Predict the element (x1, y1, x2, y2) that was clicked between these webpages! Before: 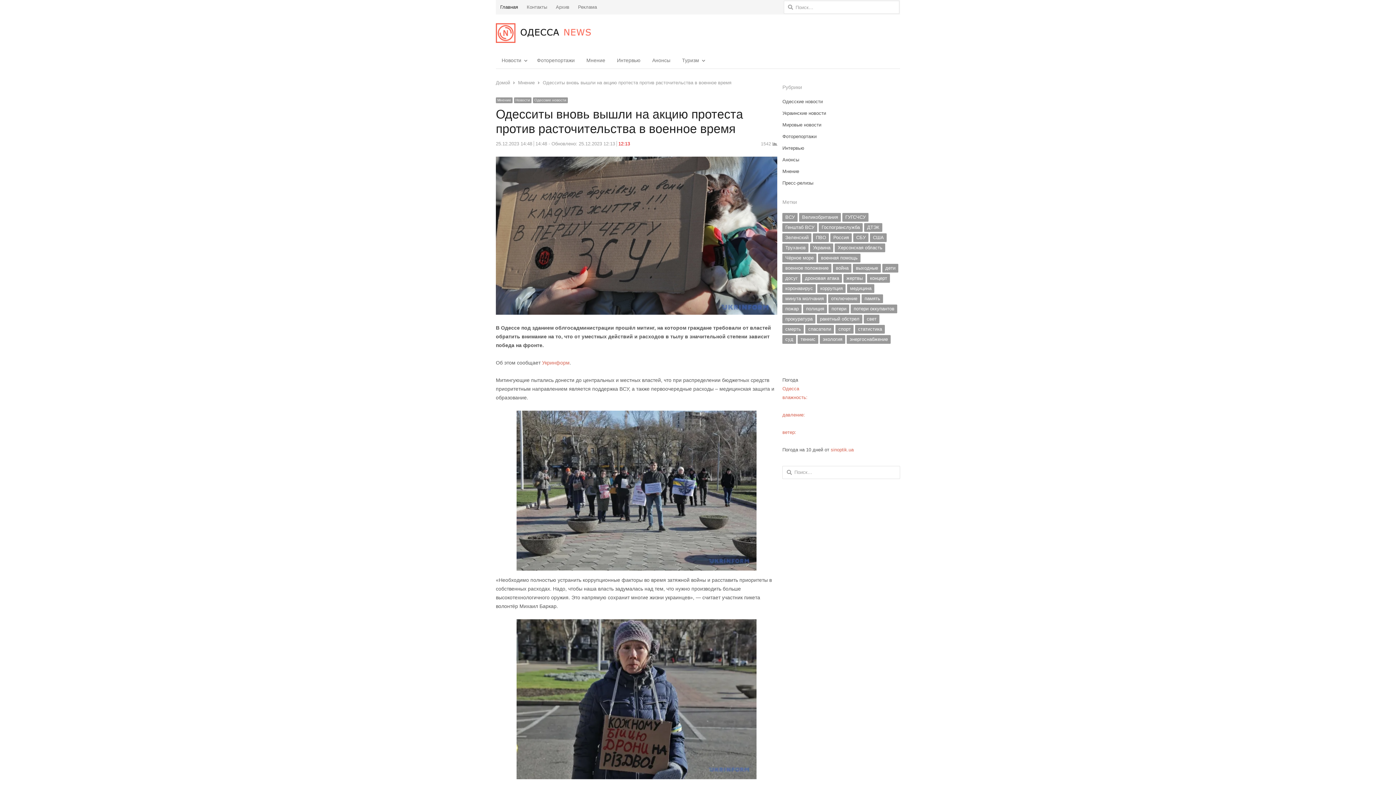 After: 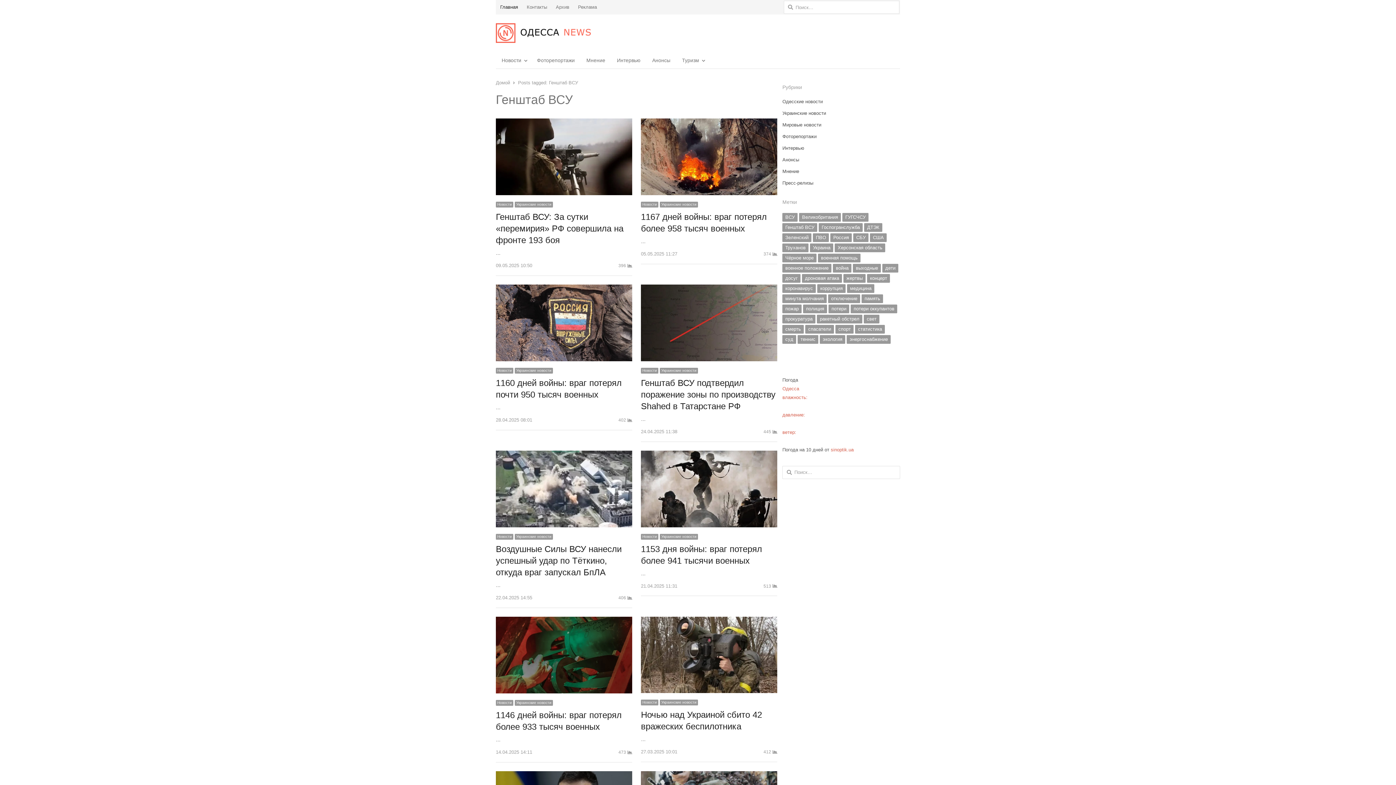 Action: label: Генштаб ВСУ (404 элемента) bbox: (782, 223, 817, 231)